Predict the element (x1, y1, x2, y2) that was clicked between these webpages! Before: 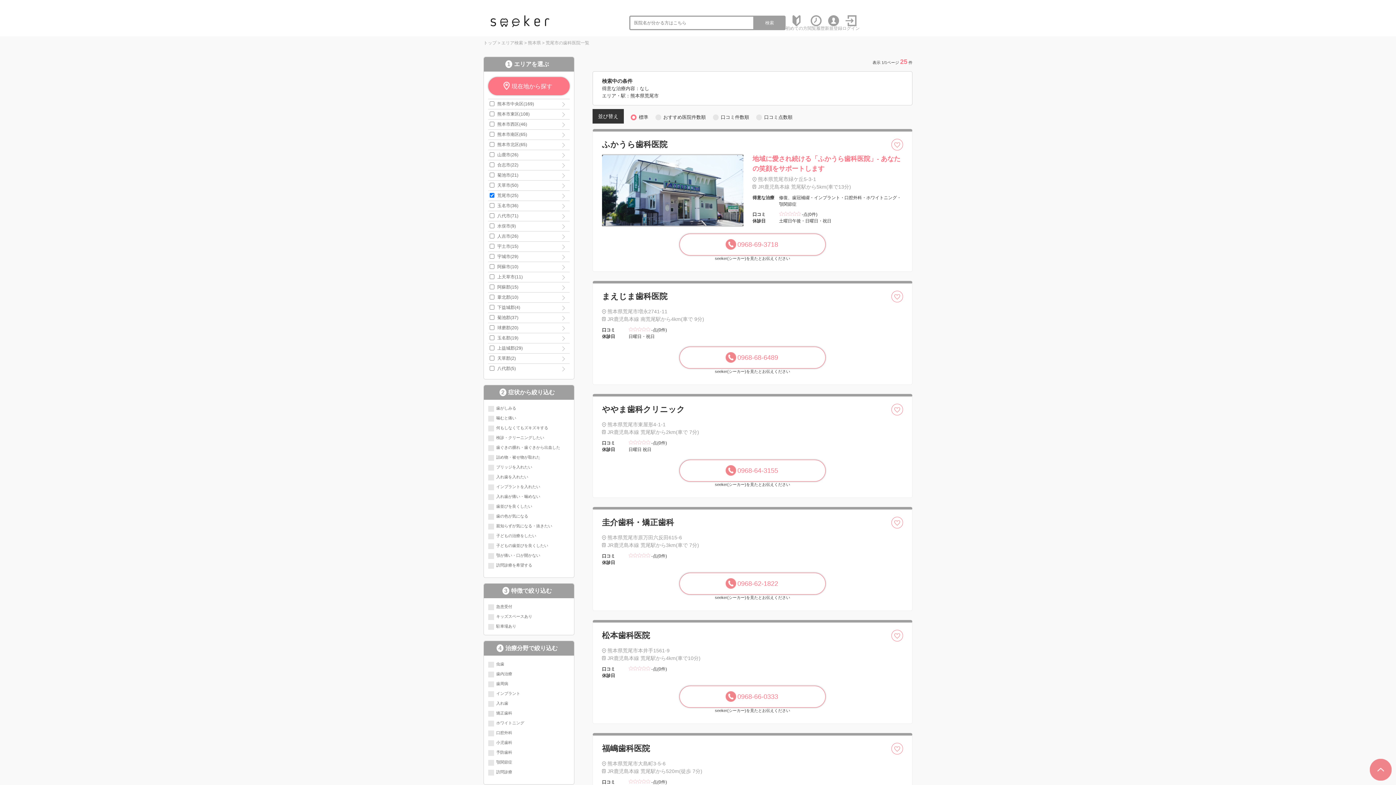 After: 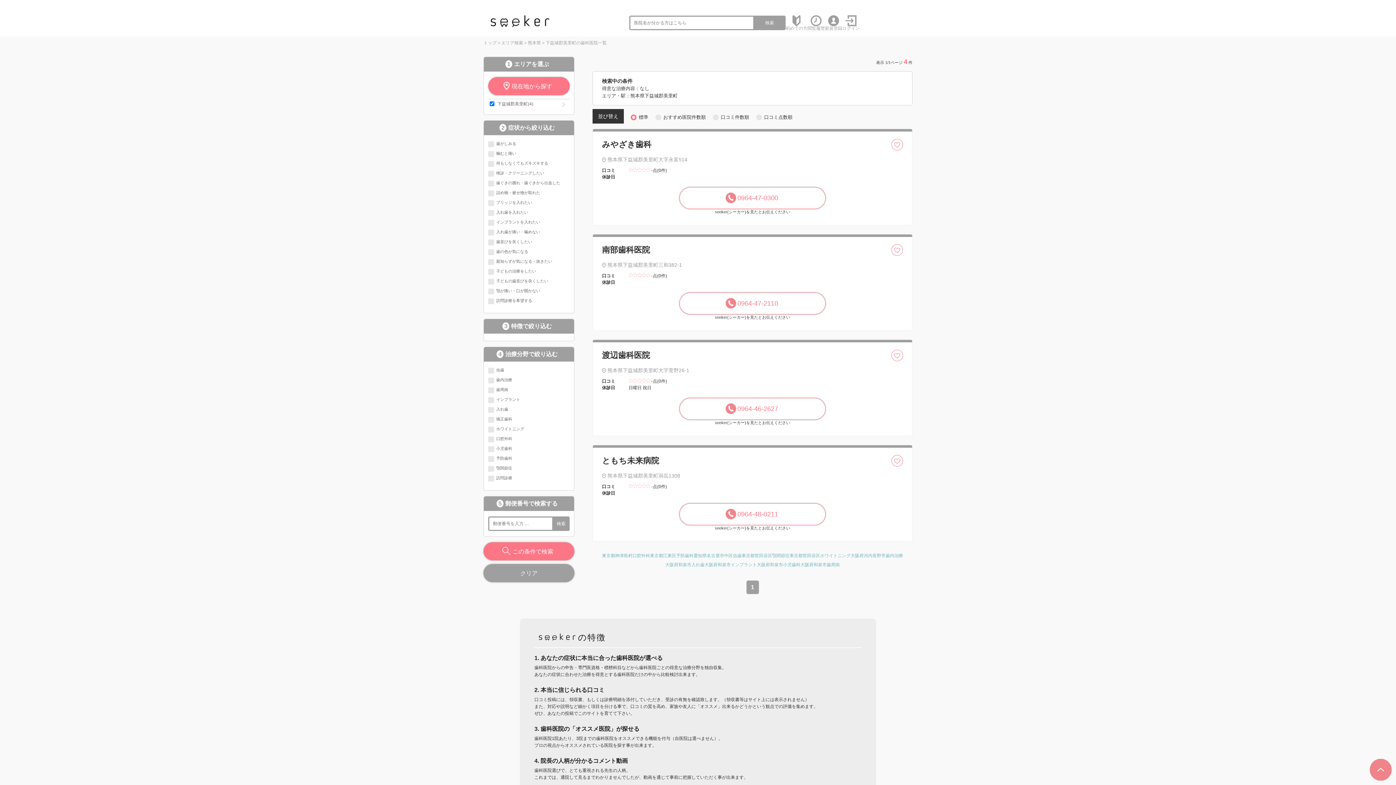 Action: bbox: (497, 302, 569, 312) label: 下益城郡(4)